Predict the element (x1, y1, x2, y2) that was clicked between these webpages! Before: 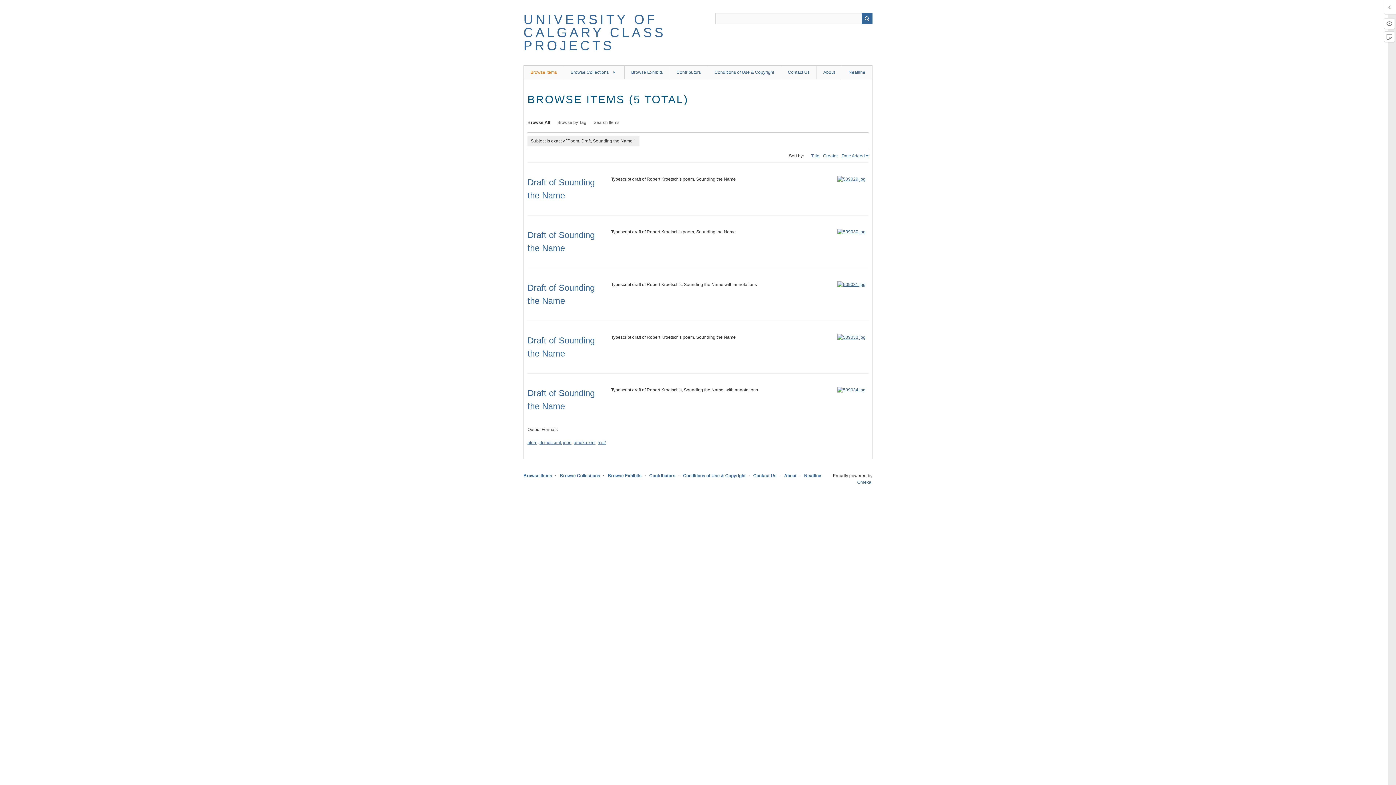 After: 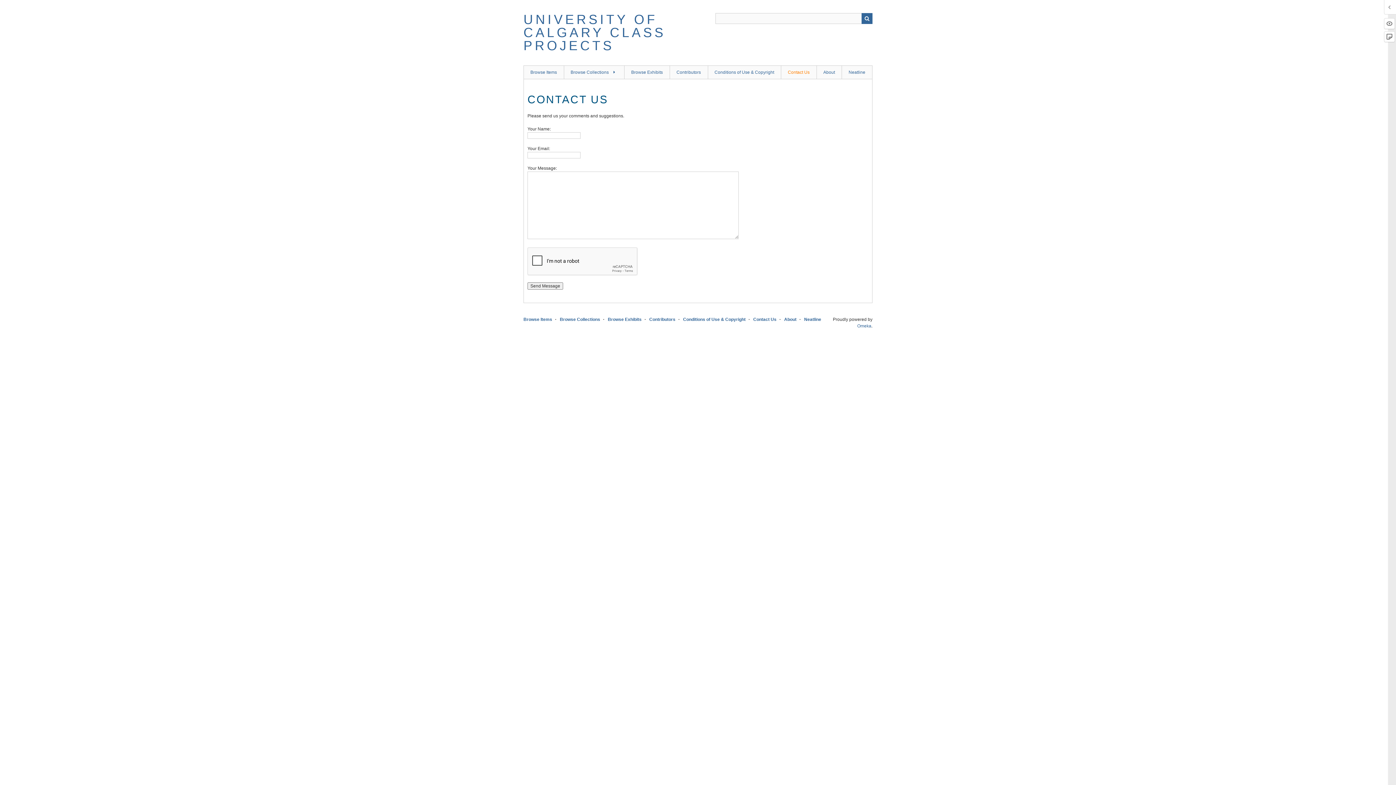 Action: bbox: (781, 65, 816, 78) label: Contact Us